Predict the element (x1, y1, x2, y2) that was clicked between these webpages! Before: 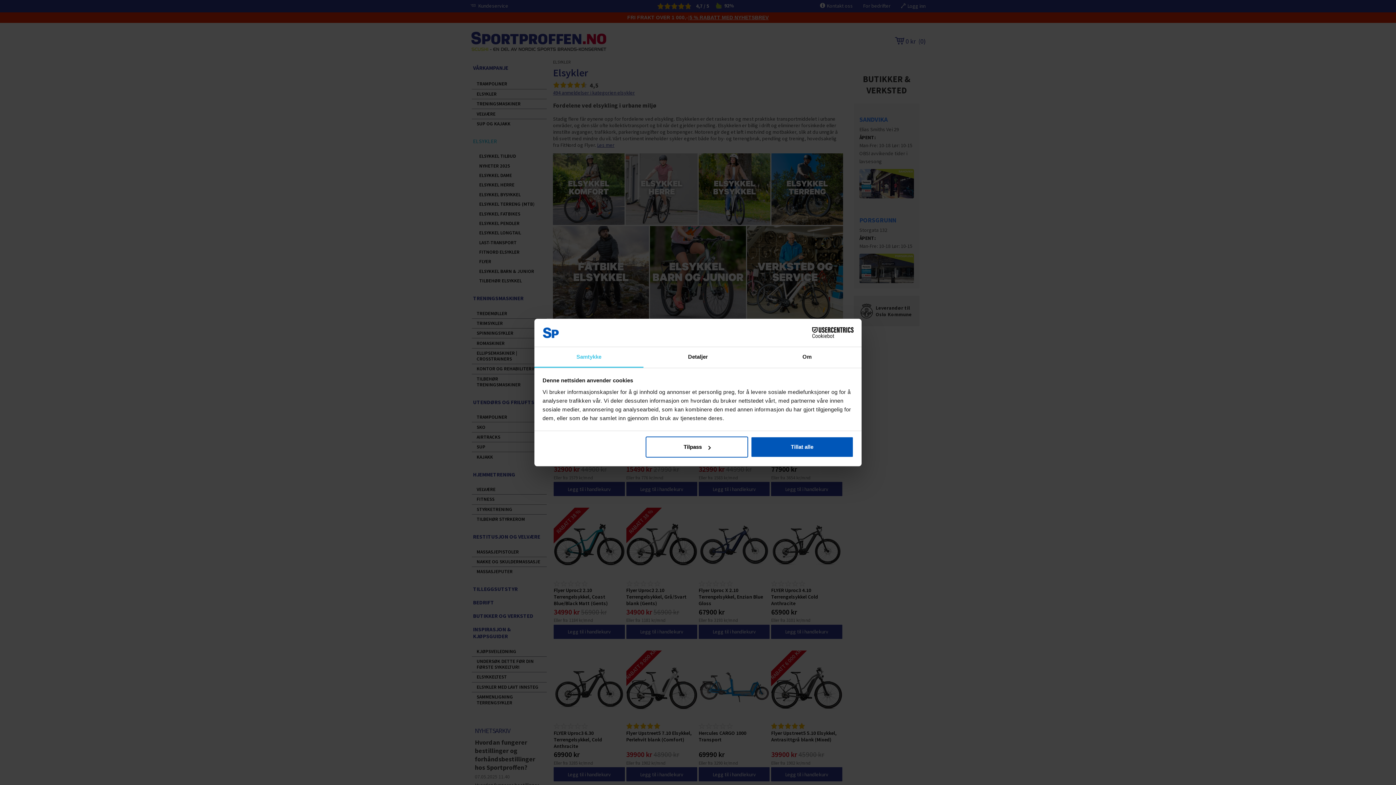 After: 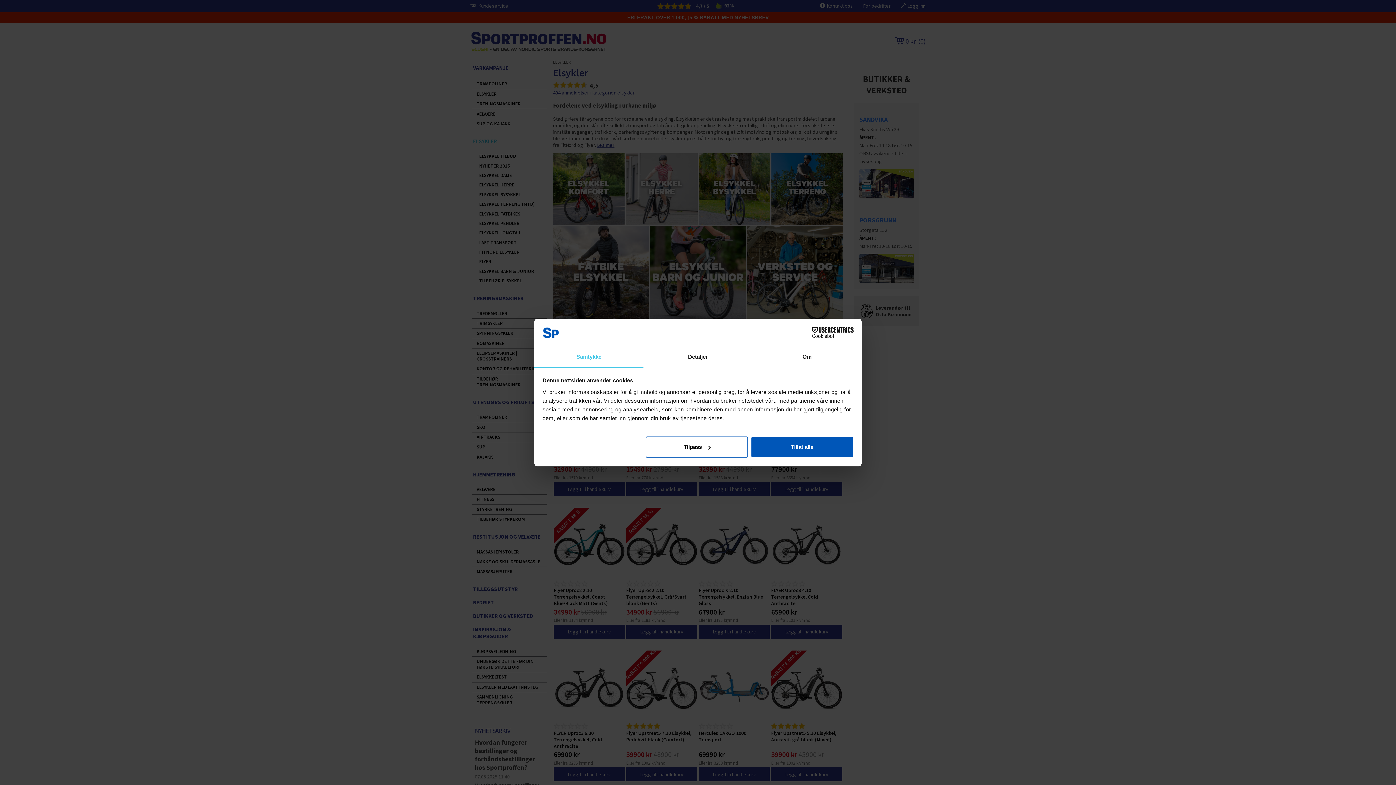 Action: label: Samtykke bbox: (534, 347, 643, 367)